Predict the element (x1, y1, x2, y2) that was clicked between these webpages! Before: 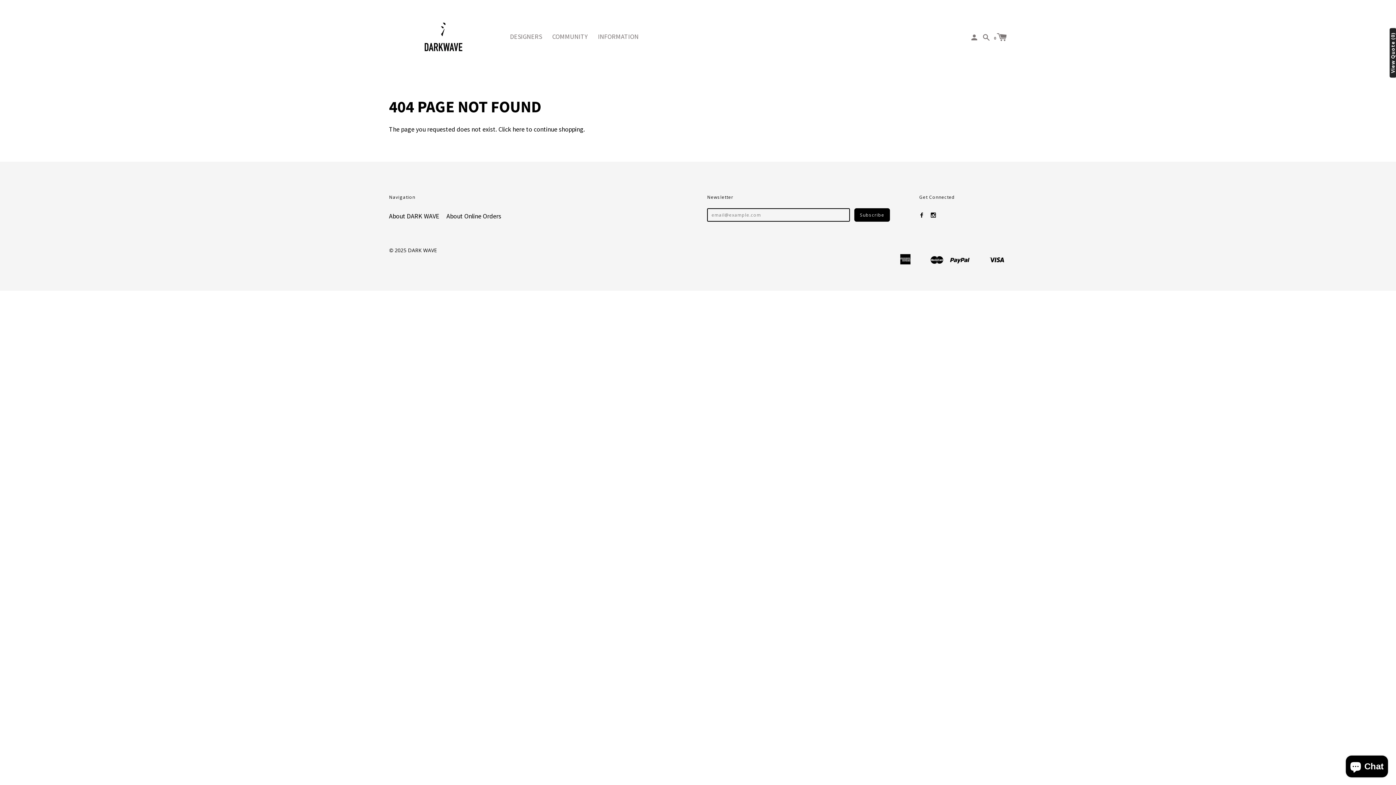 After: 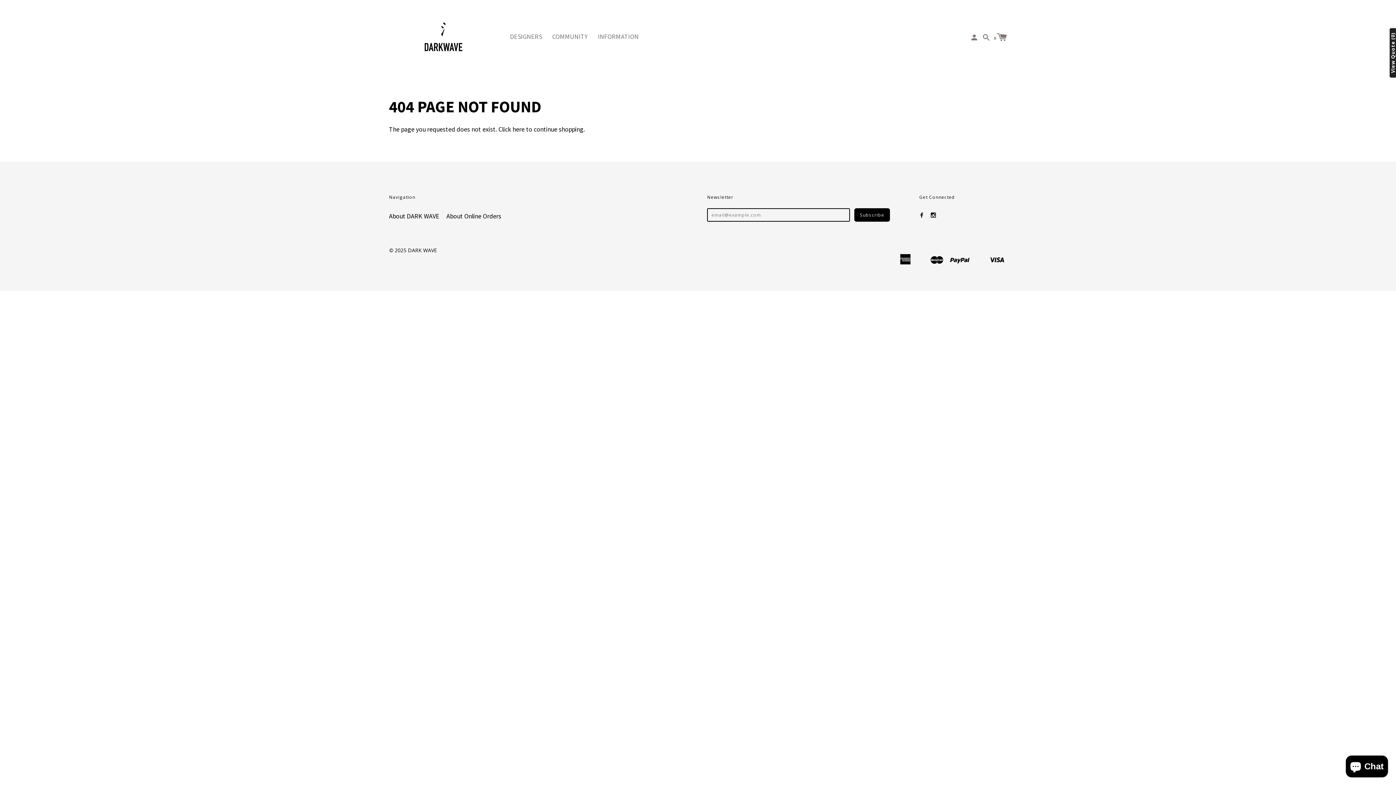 Action: bbox: (919, 212, 924, 218)